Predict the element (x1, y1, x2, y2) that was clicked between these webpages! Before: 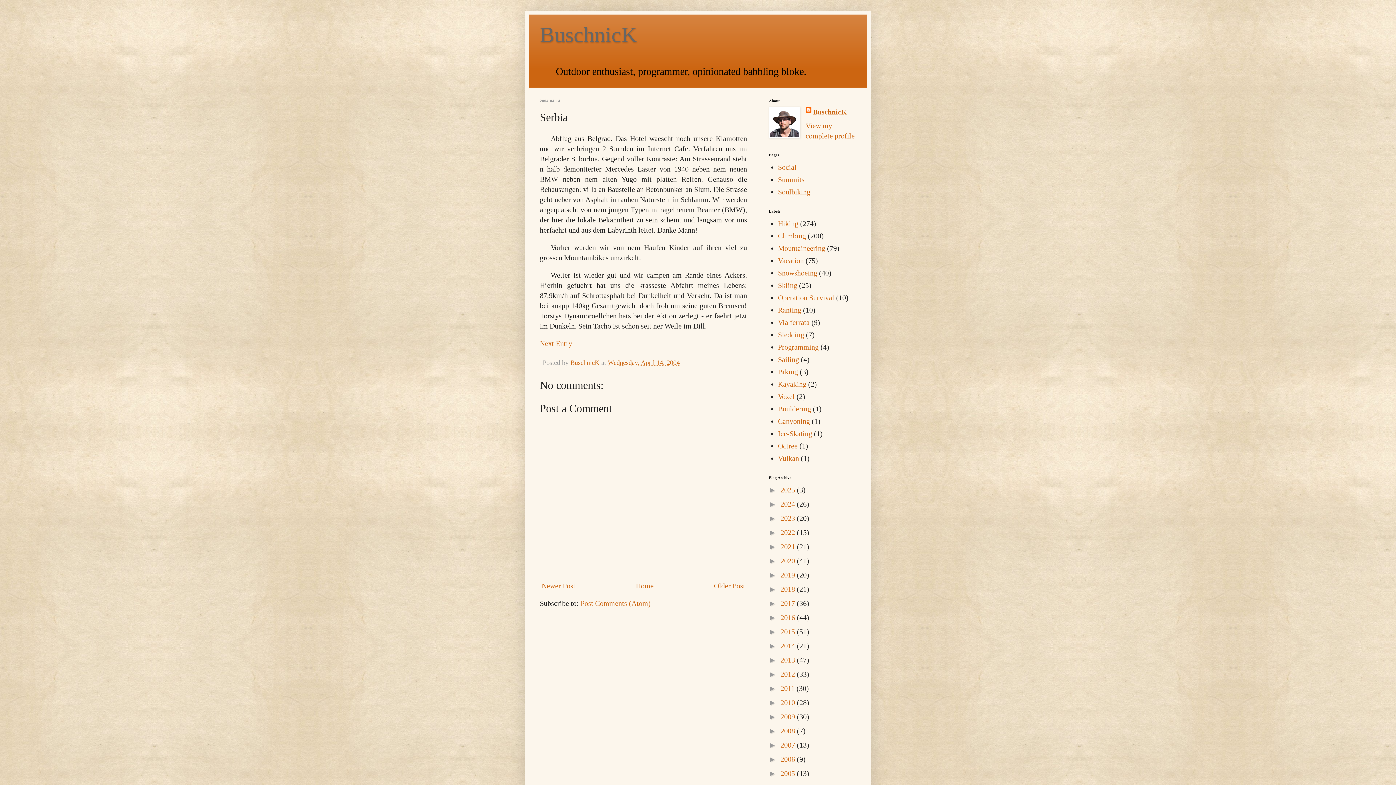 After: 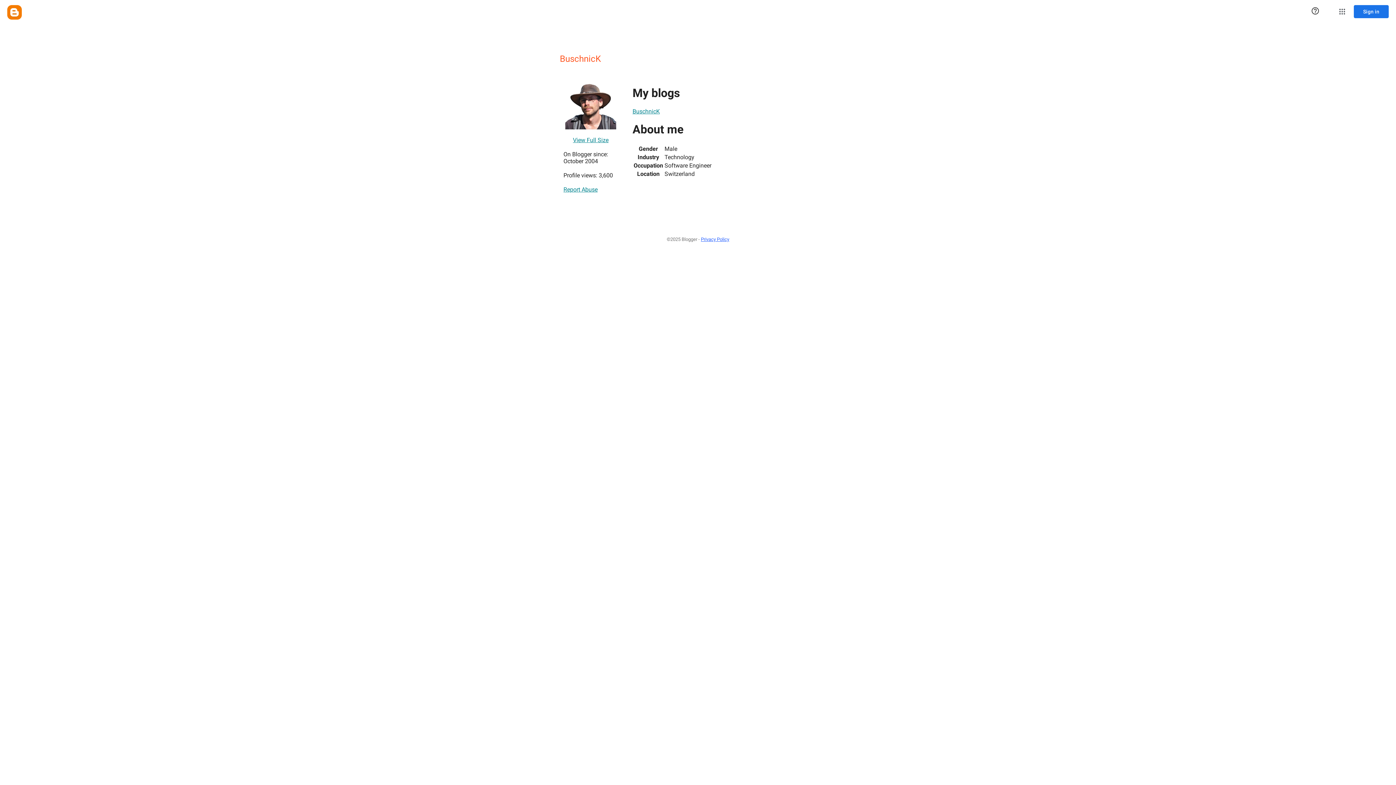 Action: label: BuschnicK bbox: (805, 106, 847, 117)